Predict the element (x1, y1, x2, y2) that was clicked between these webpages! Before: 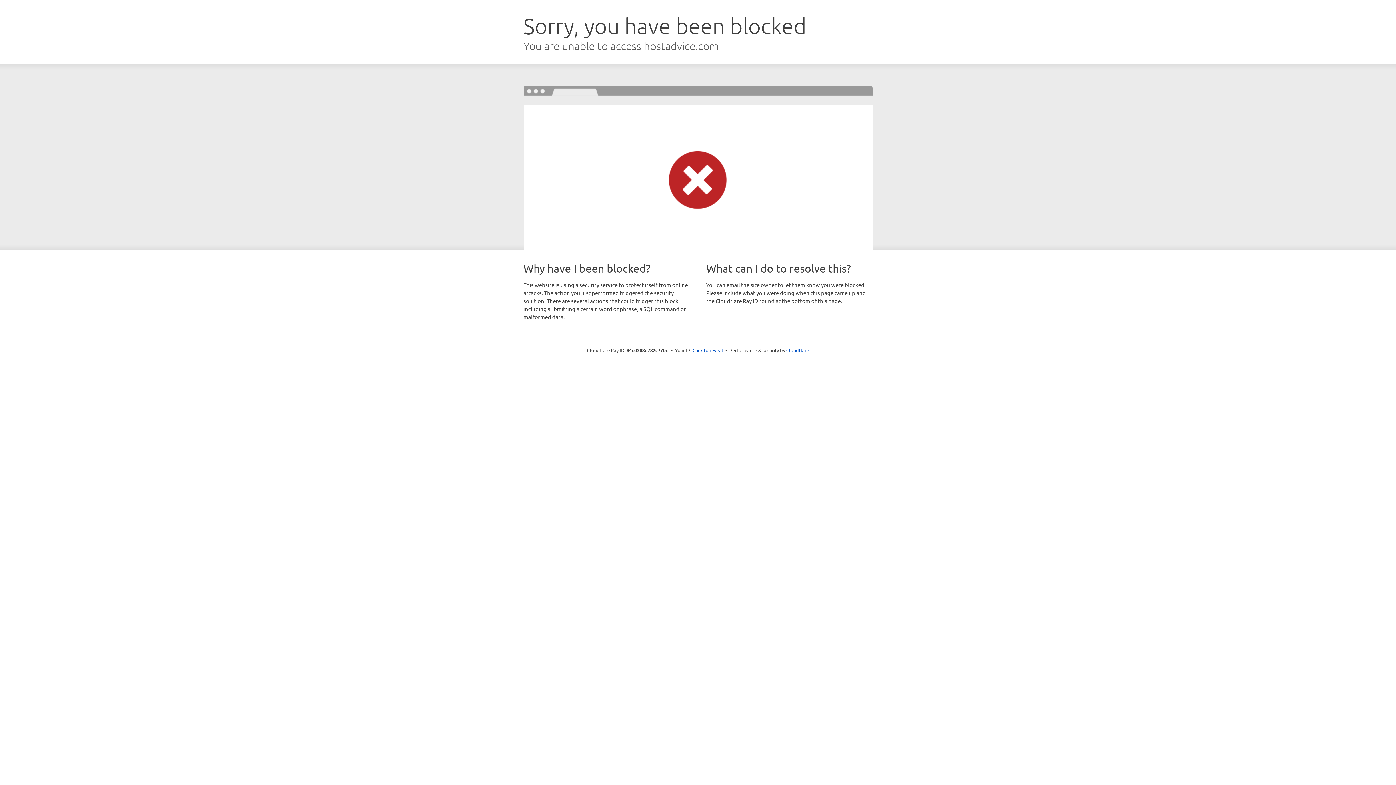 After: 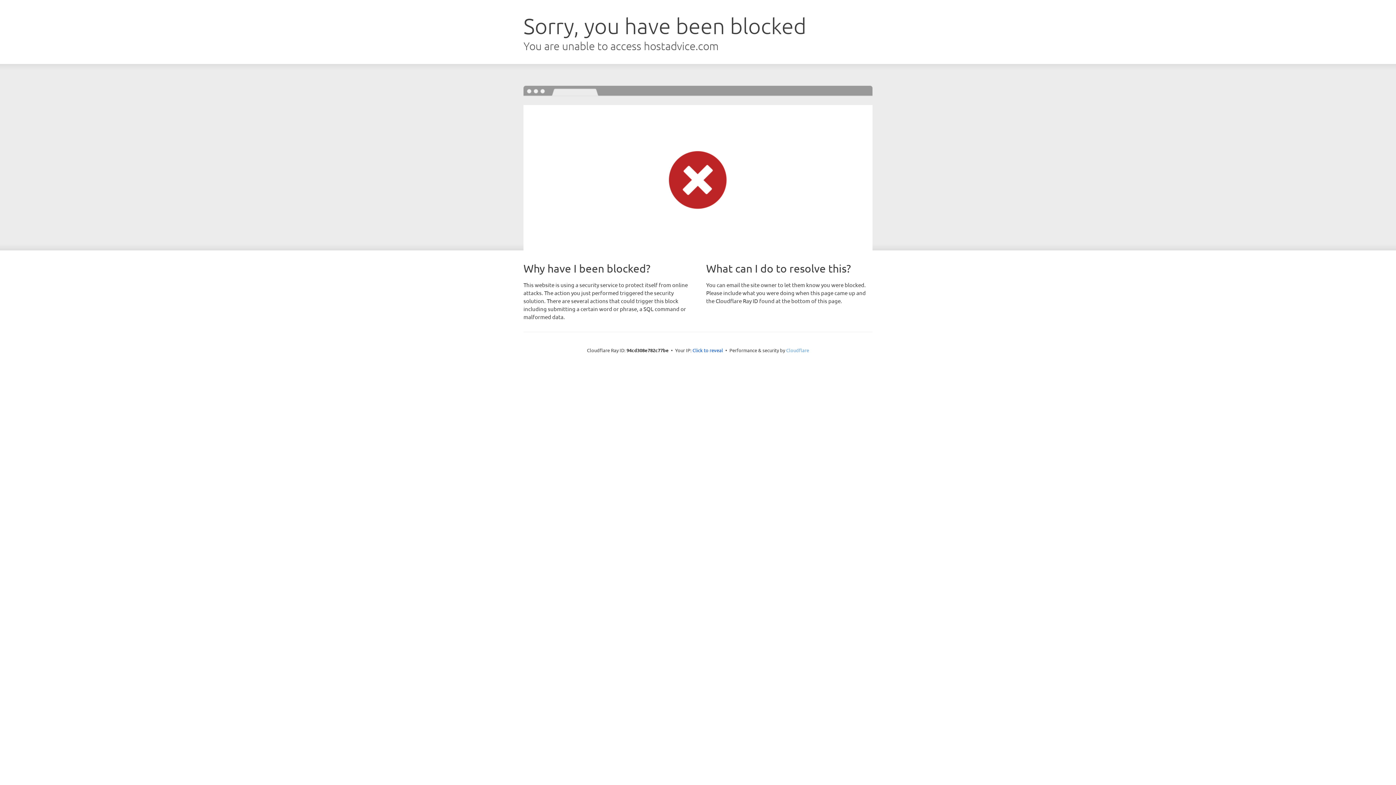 Action: label: Cloudflare bbox: (786, 347, 809, 353)